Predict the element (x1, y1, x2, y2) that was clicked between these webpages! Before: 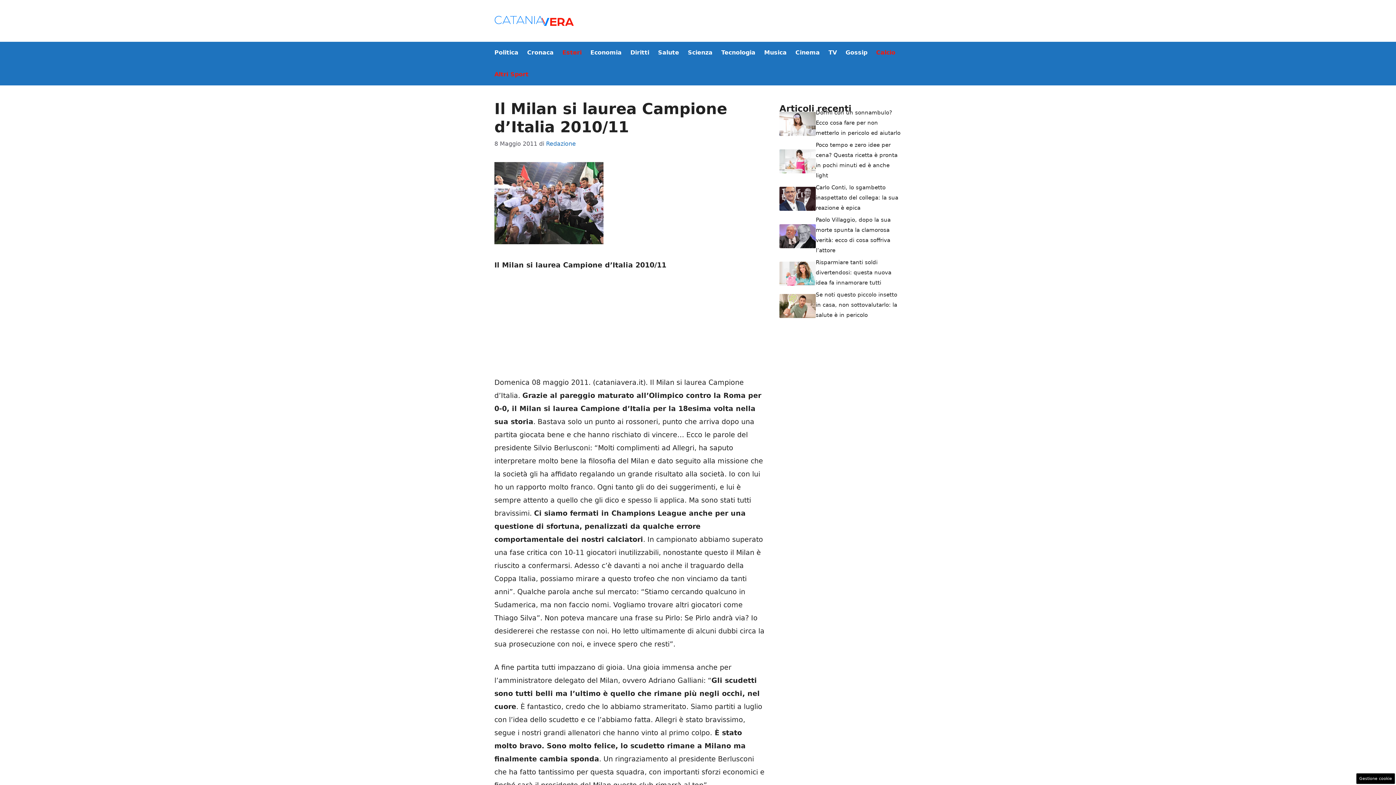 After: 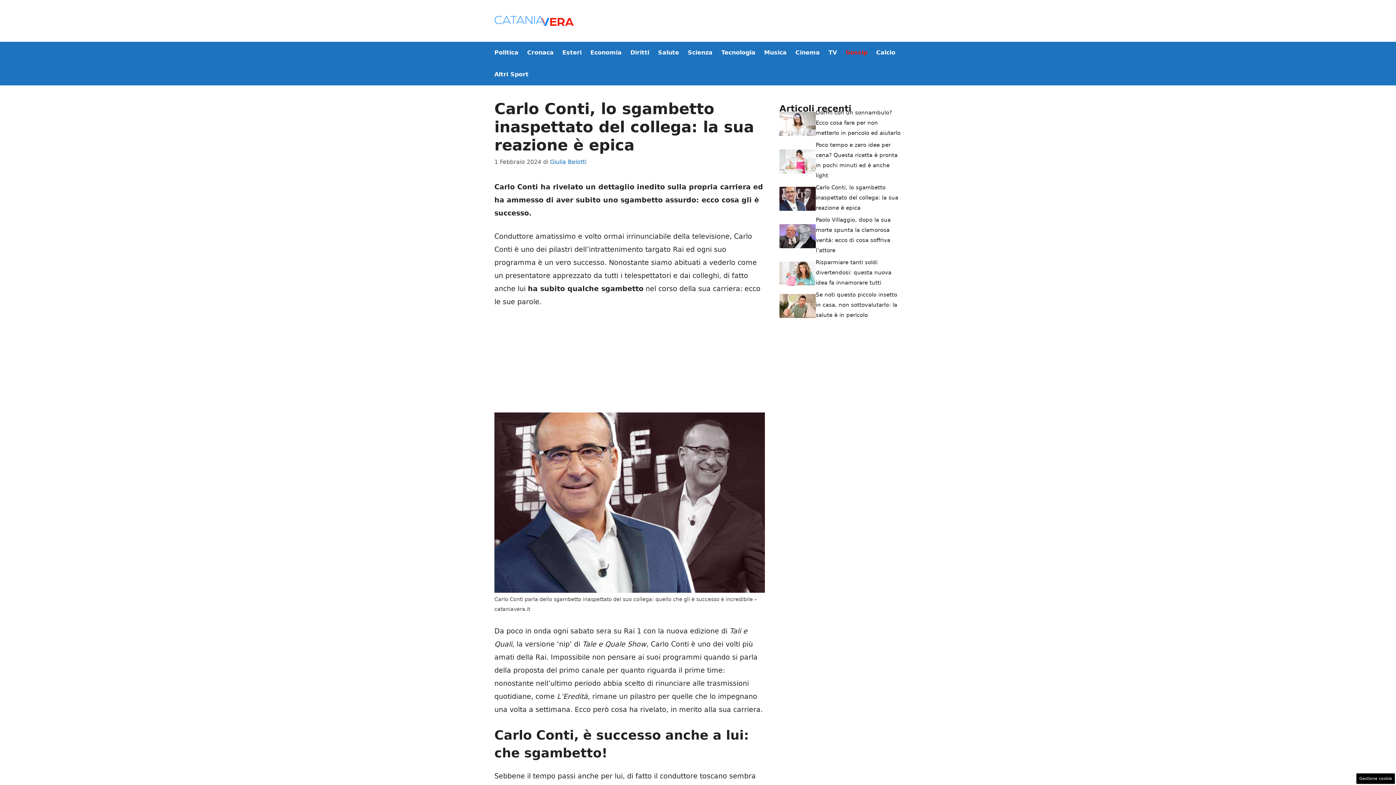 Action: label: Carlo Conti, lo sgambetto inaspettato del collega: la sua reazione è epica bbox: (816, 184, 898, 211)